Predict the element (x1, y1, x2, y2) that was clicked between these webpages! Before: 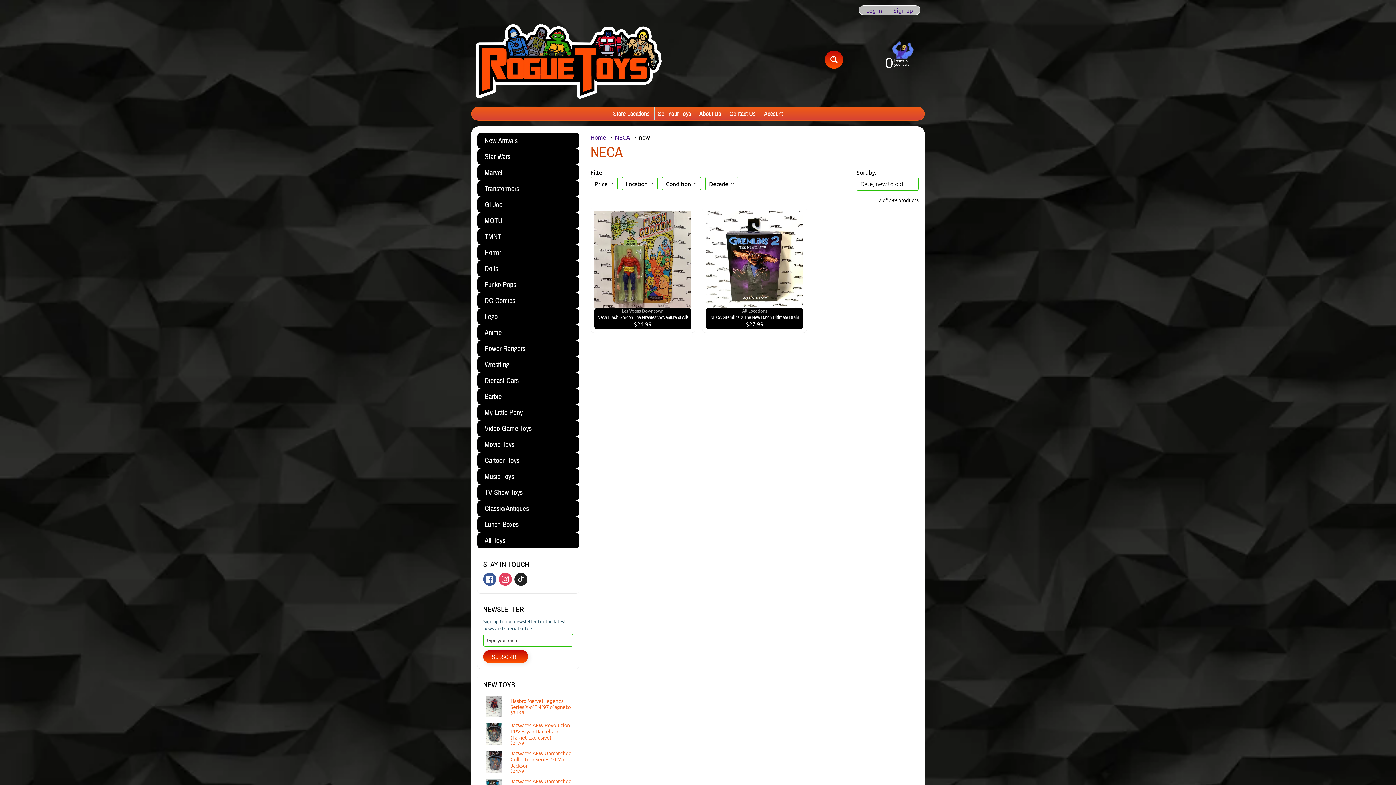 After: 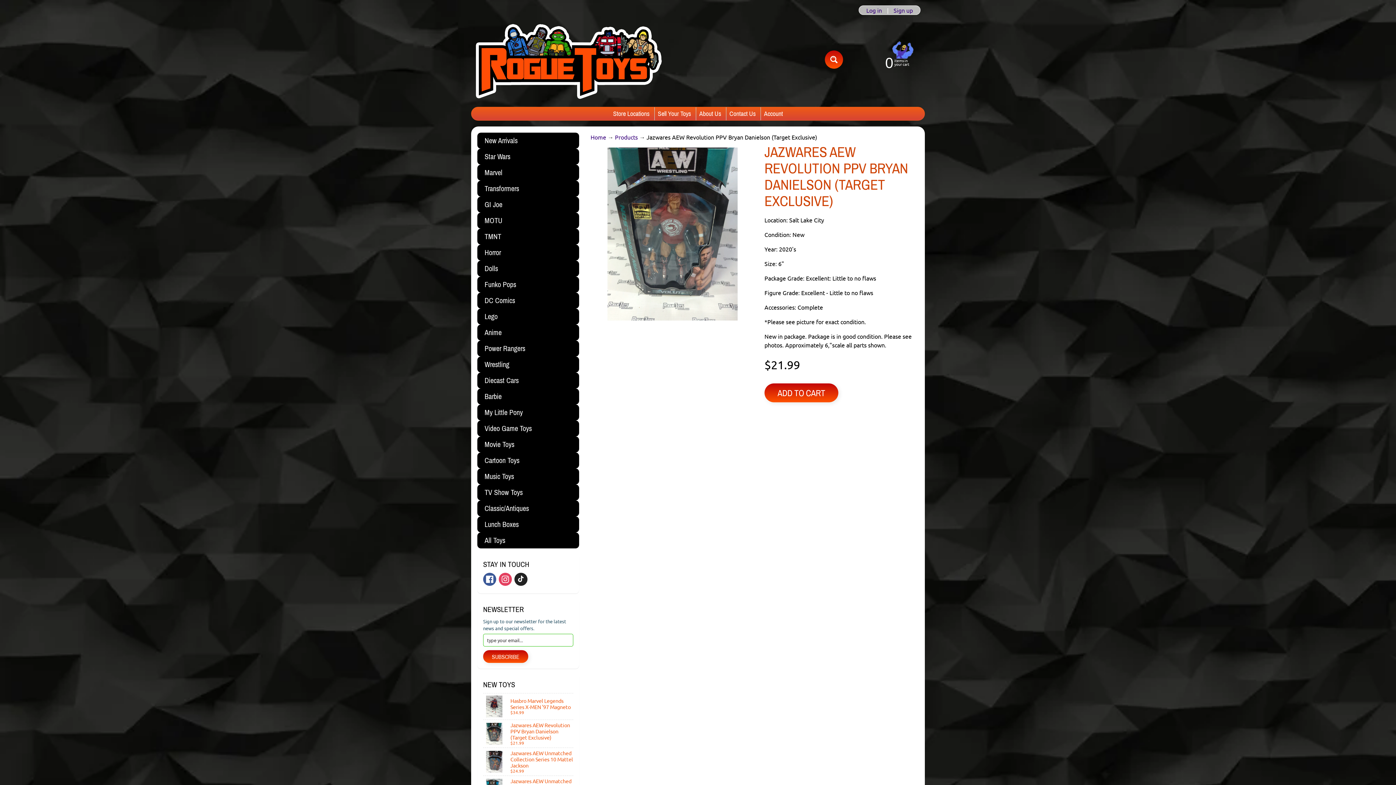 Action: label: Jazwares AEW Revolution PPV Bryan Danielson (Target Exclusive)
$21.99 bbox: (483, 720, 573, 747)